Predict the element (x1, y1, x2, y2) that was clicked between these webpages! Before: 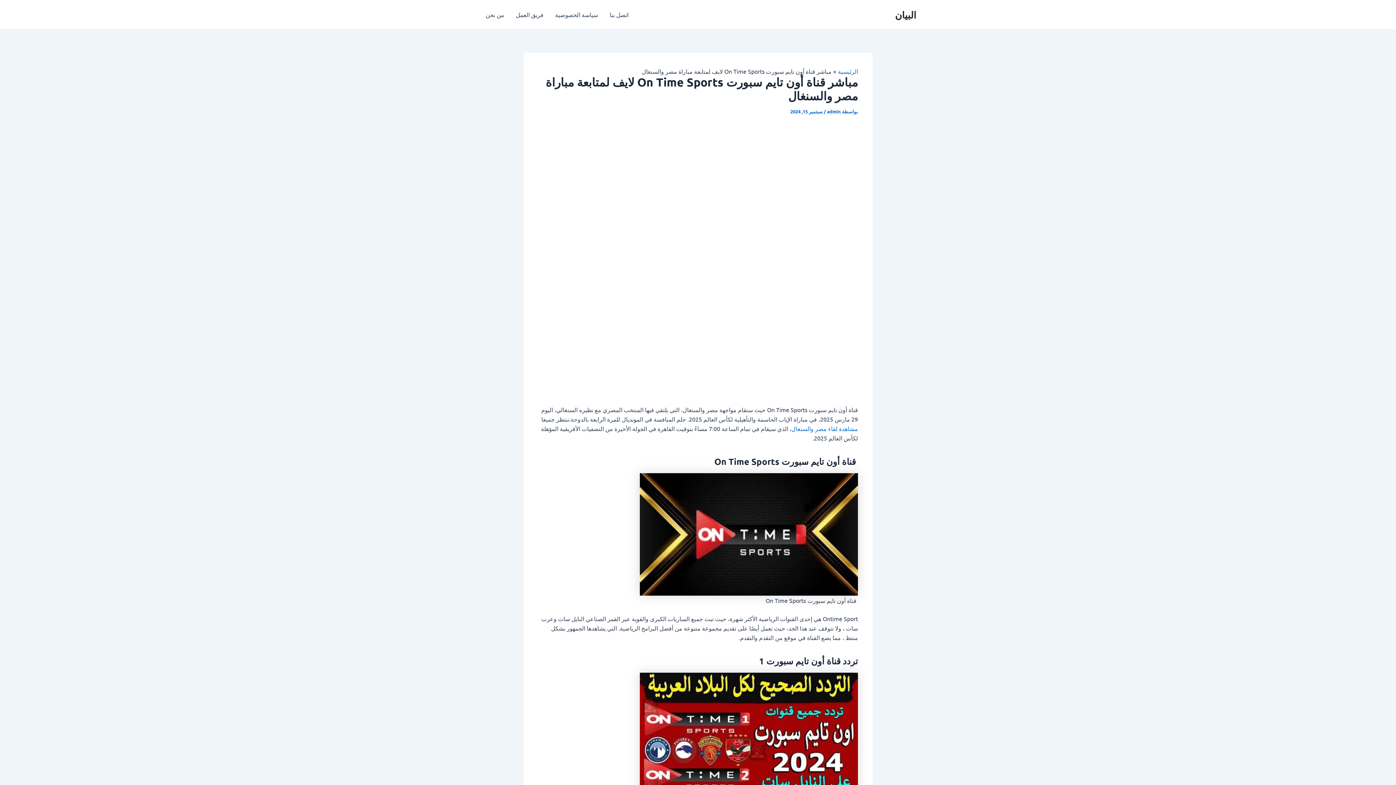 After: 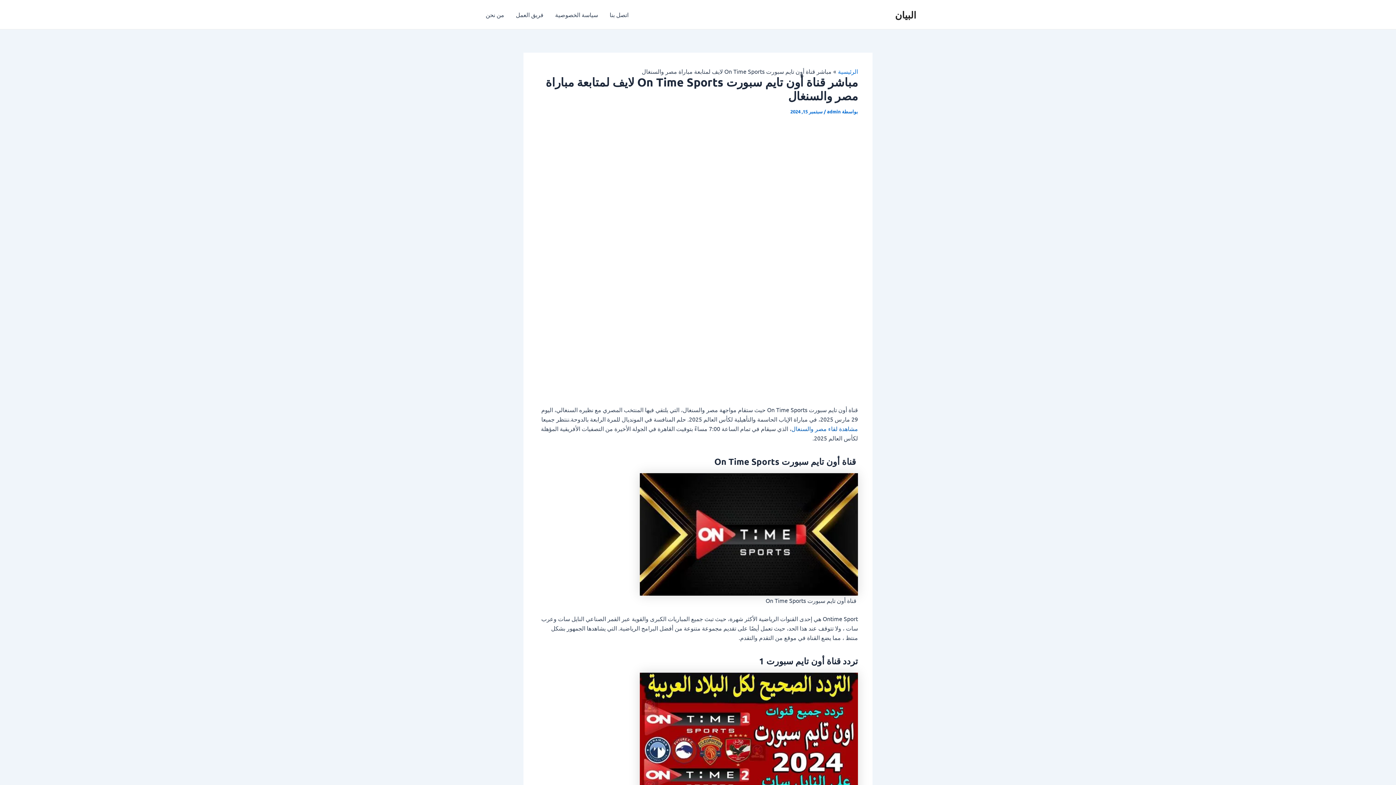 Action: bbox: (791, 425, 858, 432) label: مشاهدة لقاء مصر والسنغال